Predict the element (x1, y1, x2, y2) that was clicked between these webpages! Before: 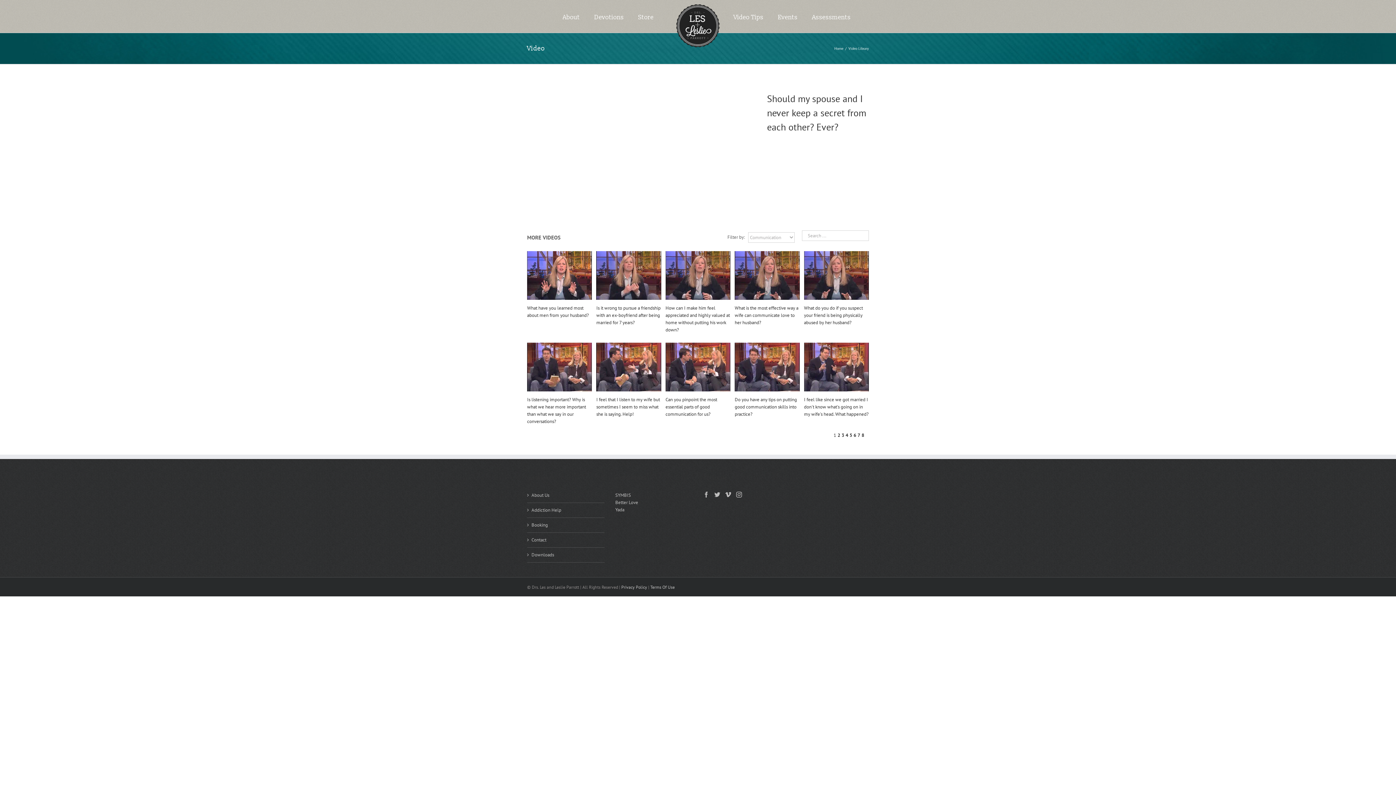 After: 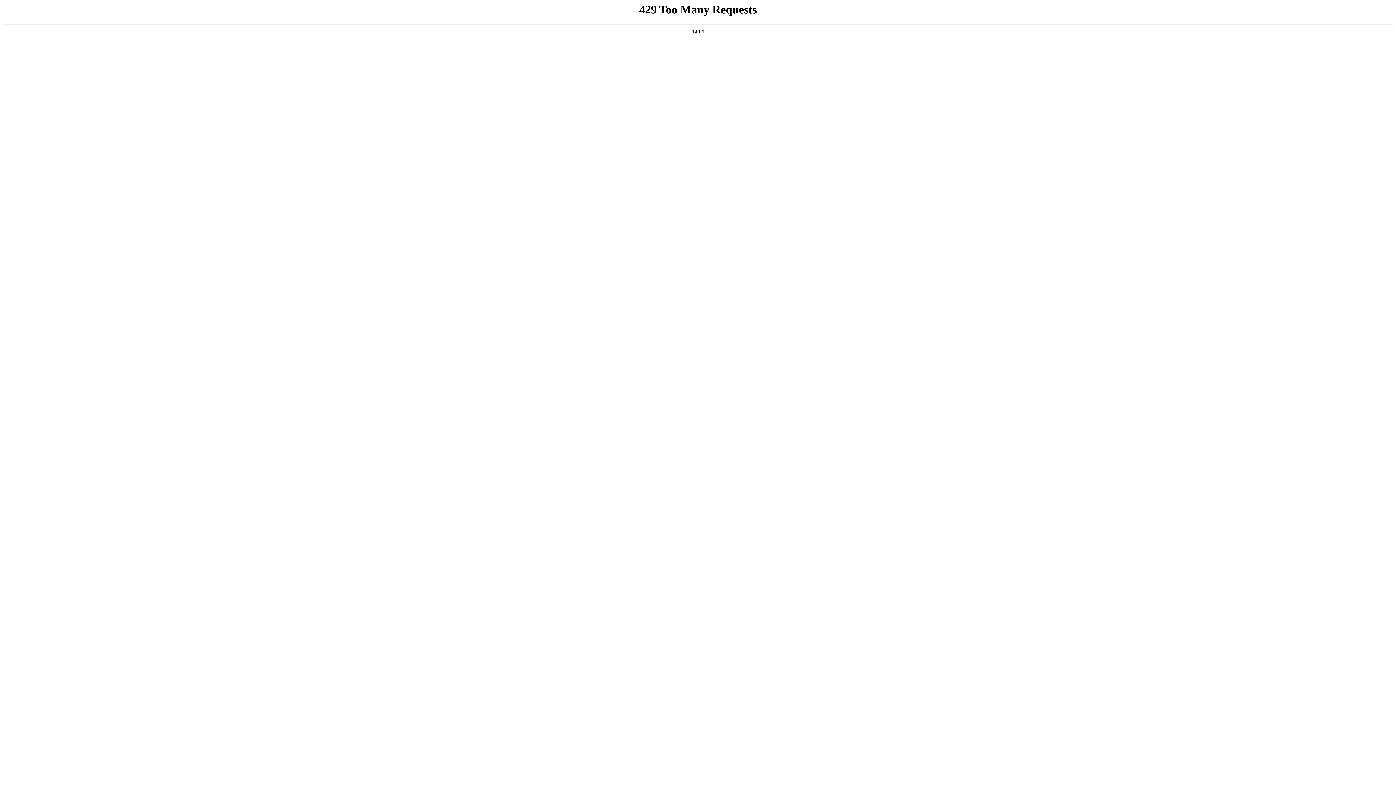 Action: bbox: (733, 0, 763, 32) label: Video Tips